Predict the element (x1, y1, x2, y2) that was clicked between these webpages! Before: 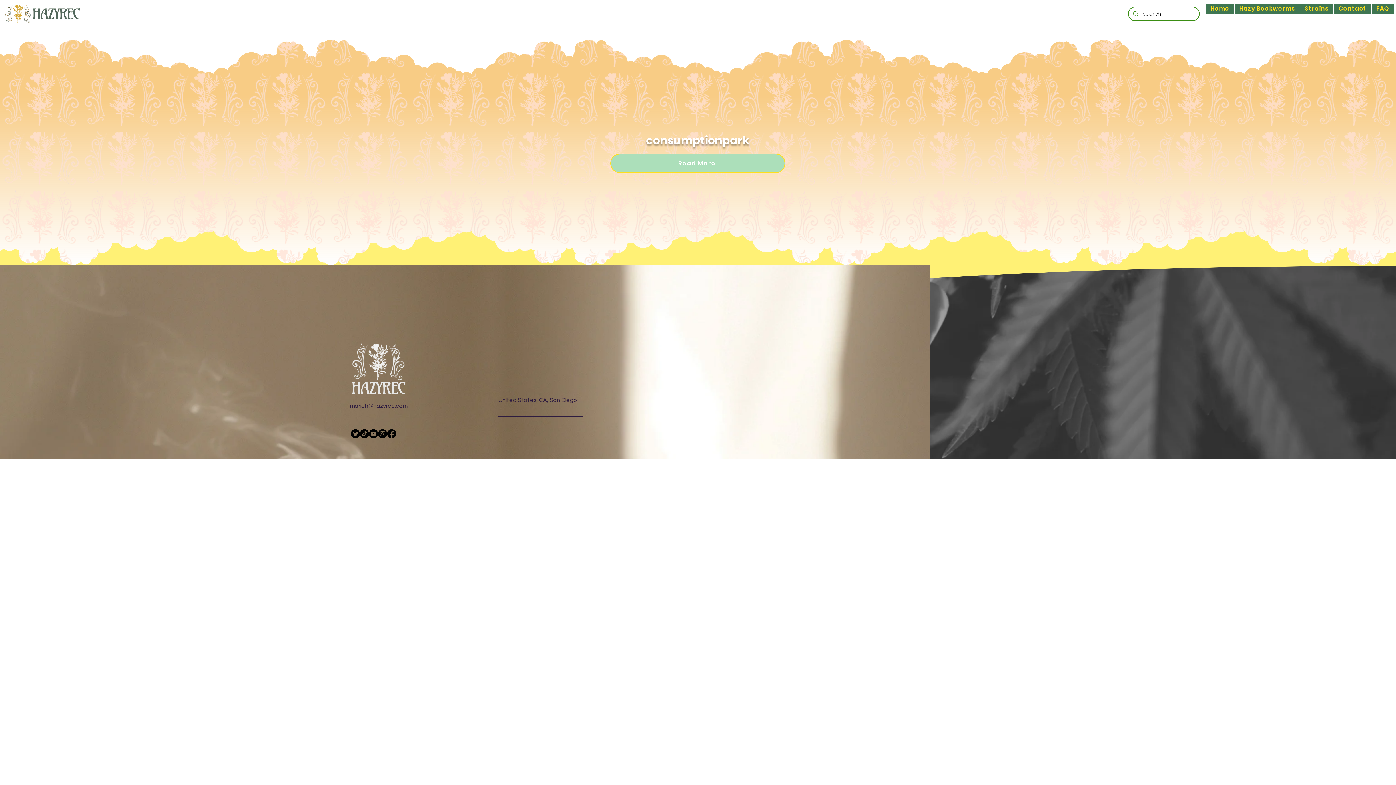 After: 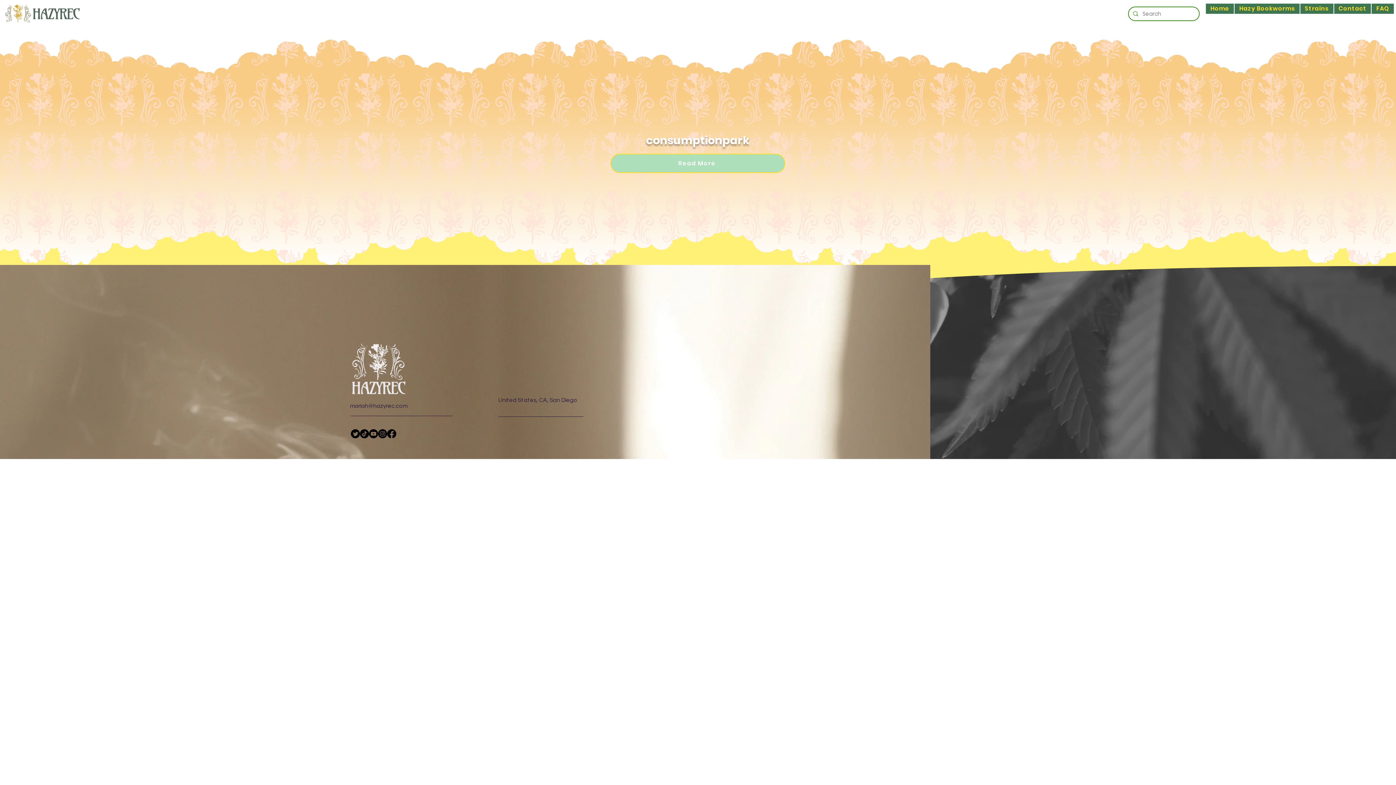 Action: bbox: (378, 429, 387, 438) label: Instagram     